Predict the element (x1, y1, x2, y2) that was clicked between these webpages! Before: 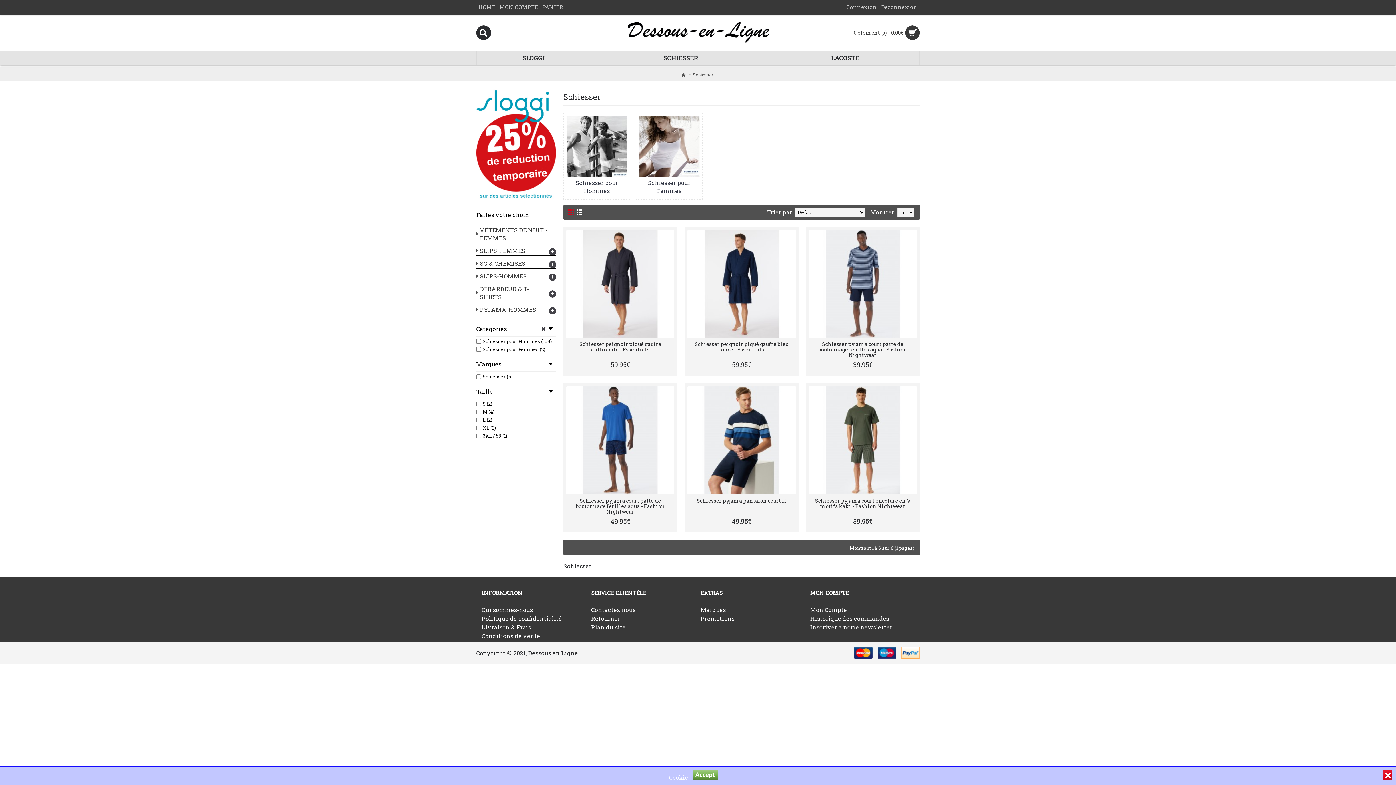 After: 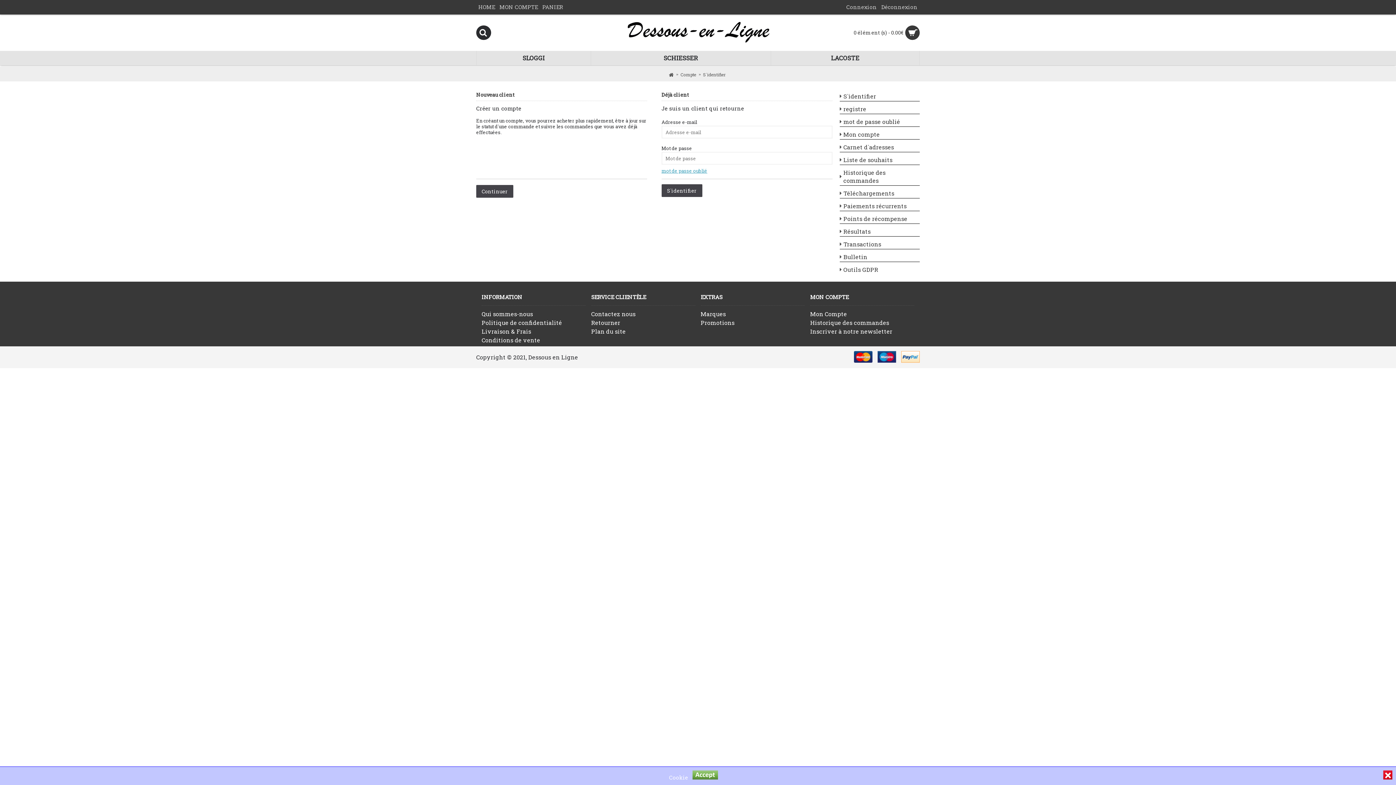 Action: label: Mon Compte bbox: (810, 606, 914, 614)